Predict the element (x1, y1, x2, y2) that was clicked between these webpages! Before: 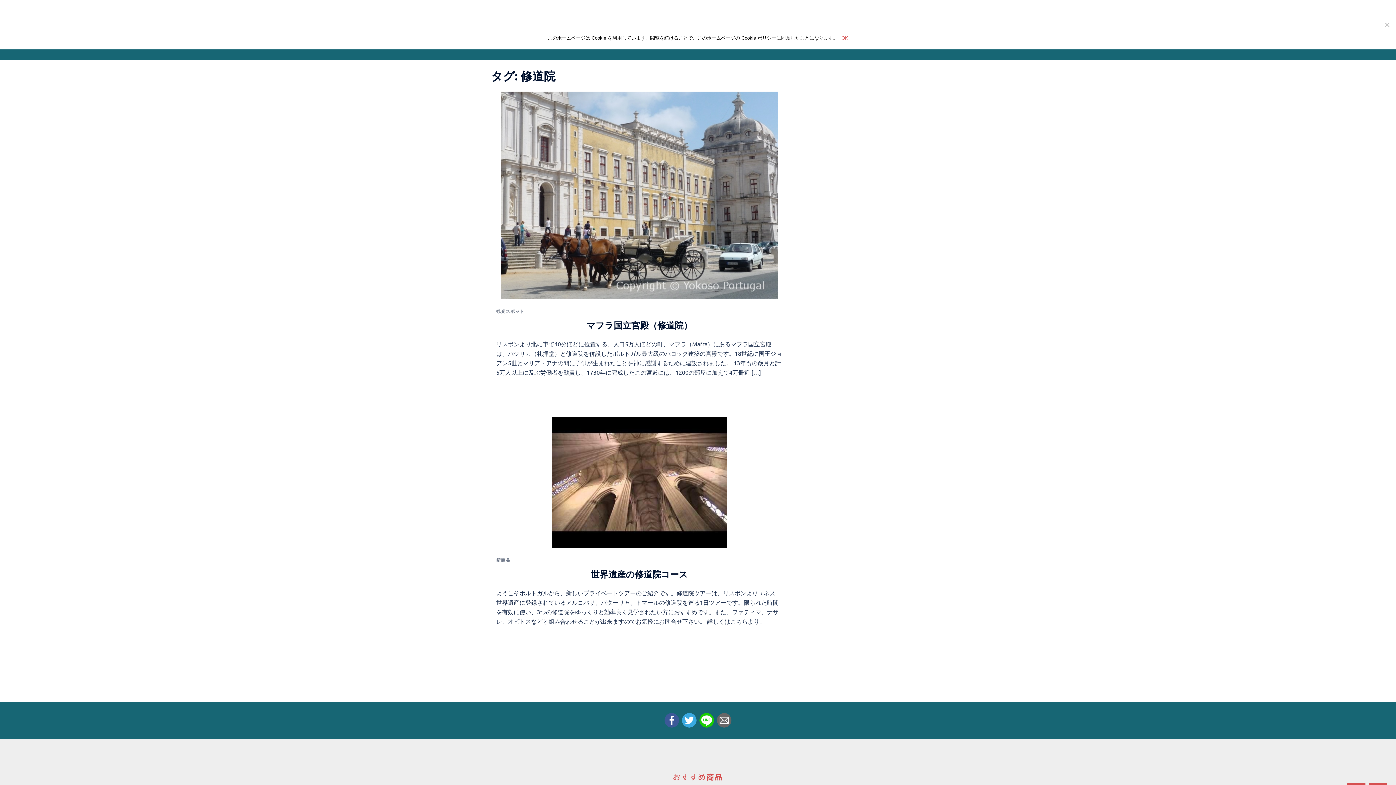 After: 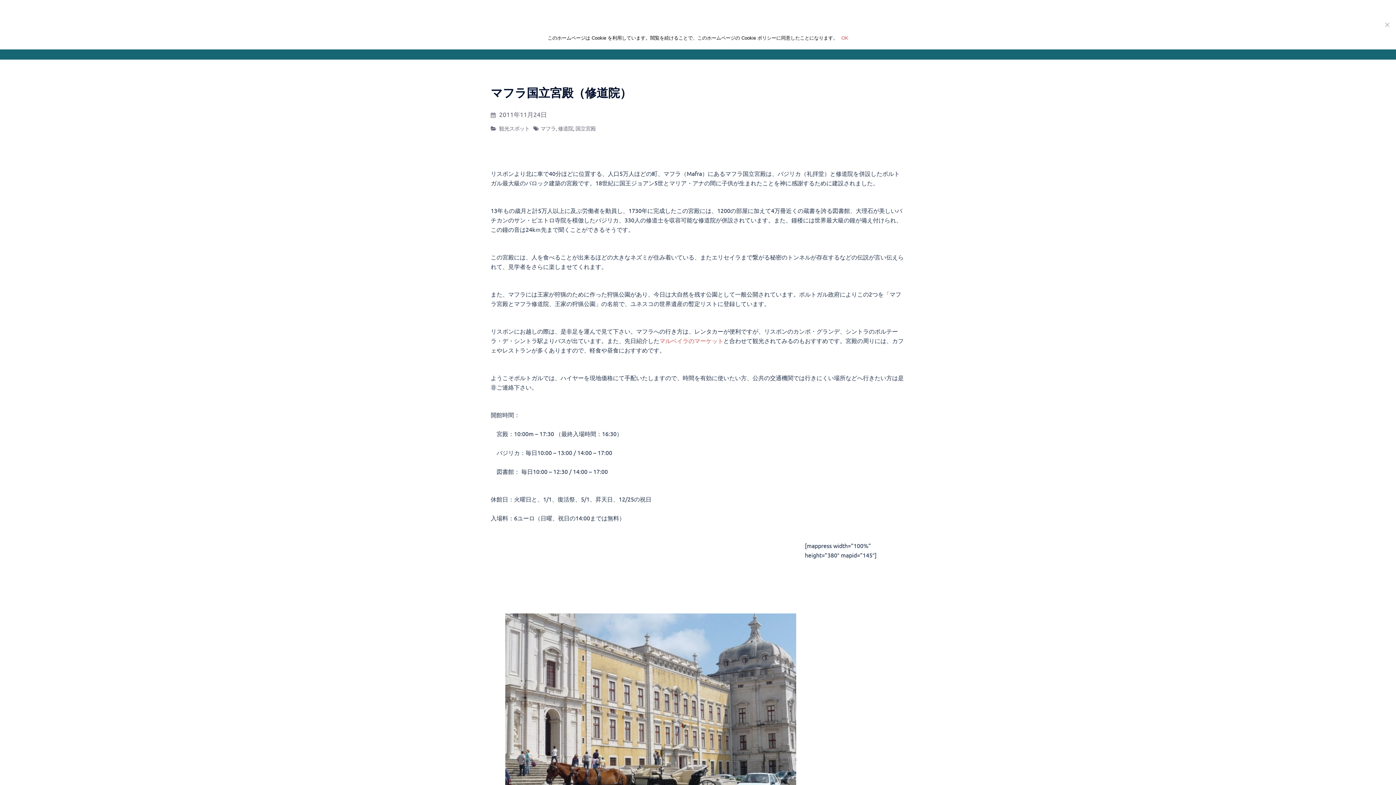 Action: bbox: (501, 190, 777, 197)